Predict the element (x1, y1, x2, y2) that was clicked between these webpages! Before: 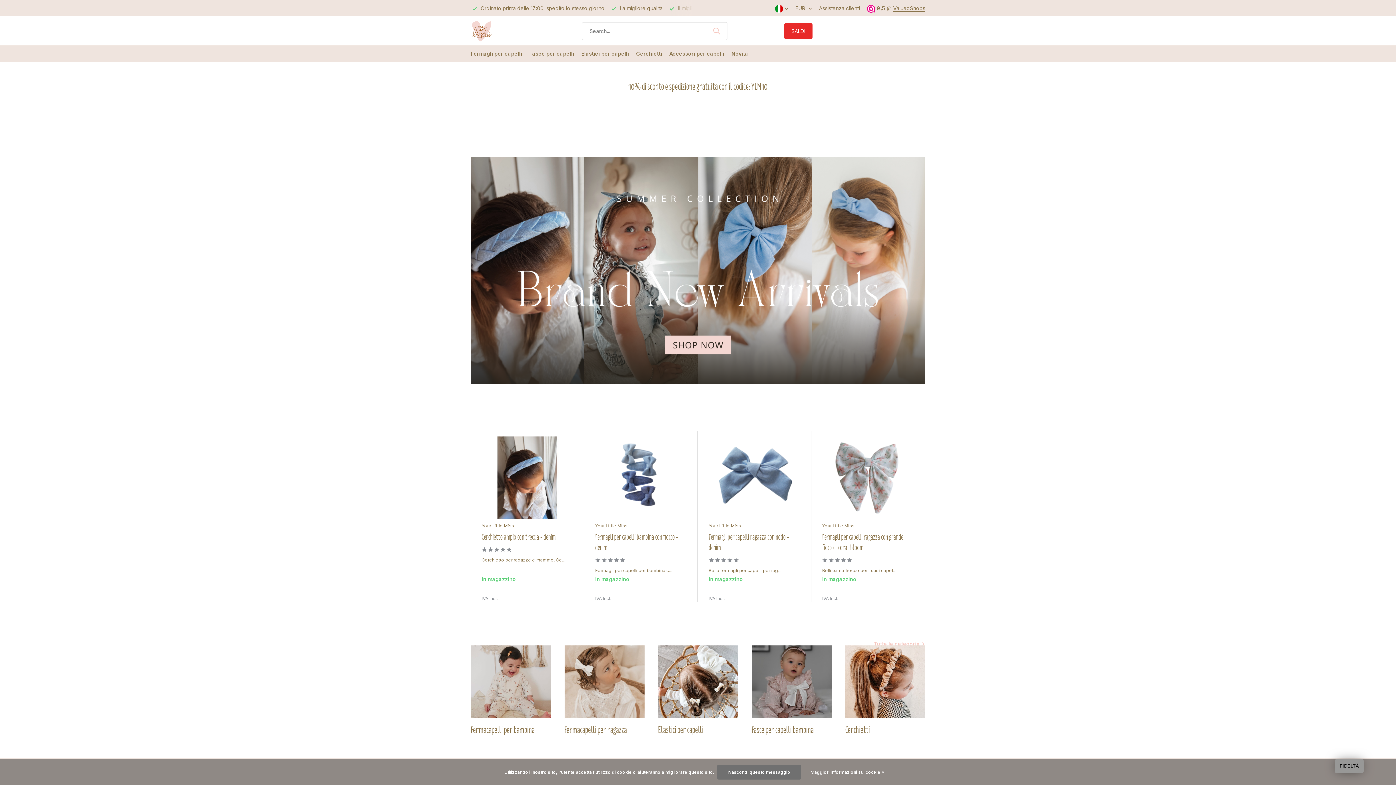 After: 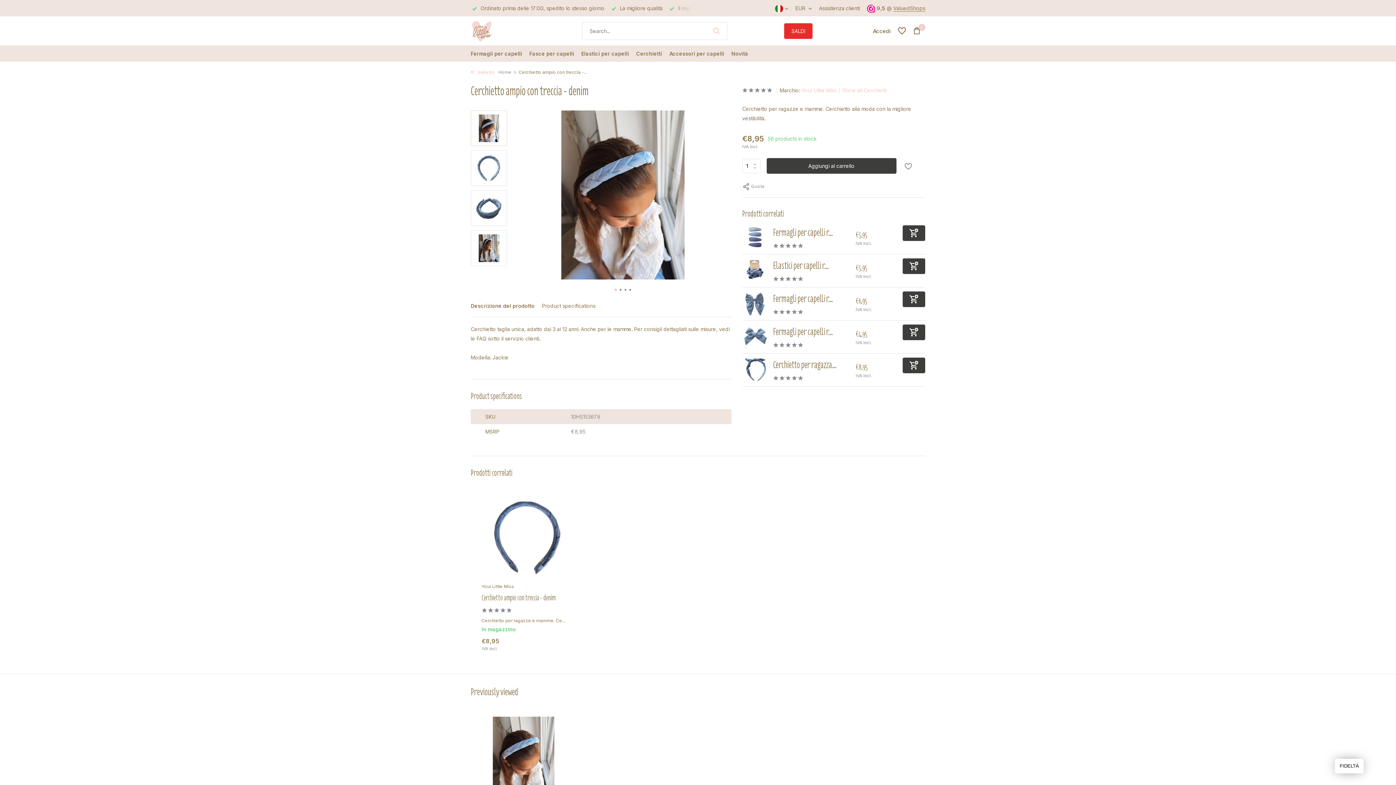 Action: bbox: (481, 436, 573, 518)